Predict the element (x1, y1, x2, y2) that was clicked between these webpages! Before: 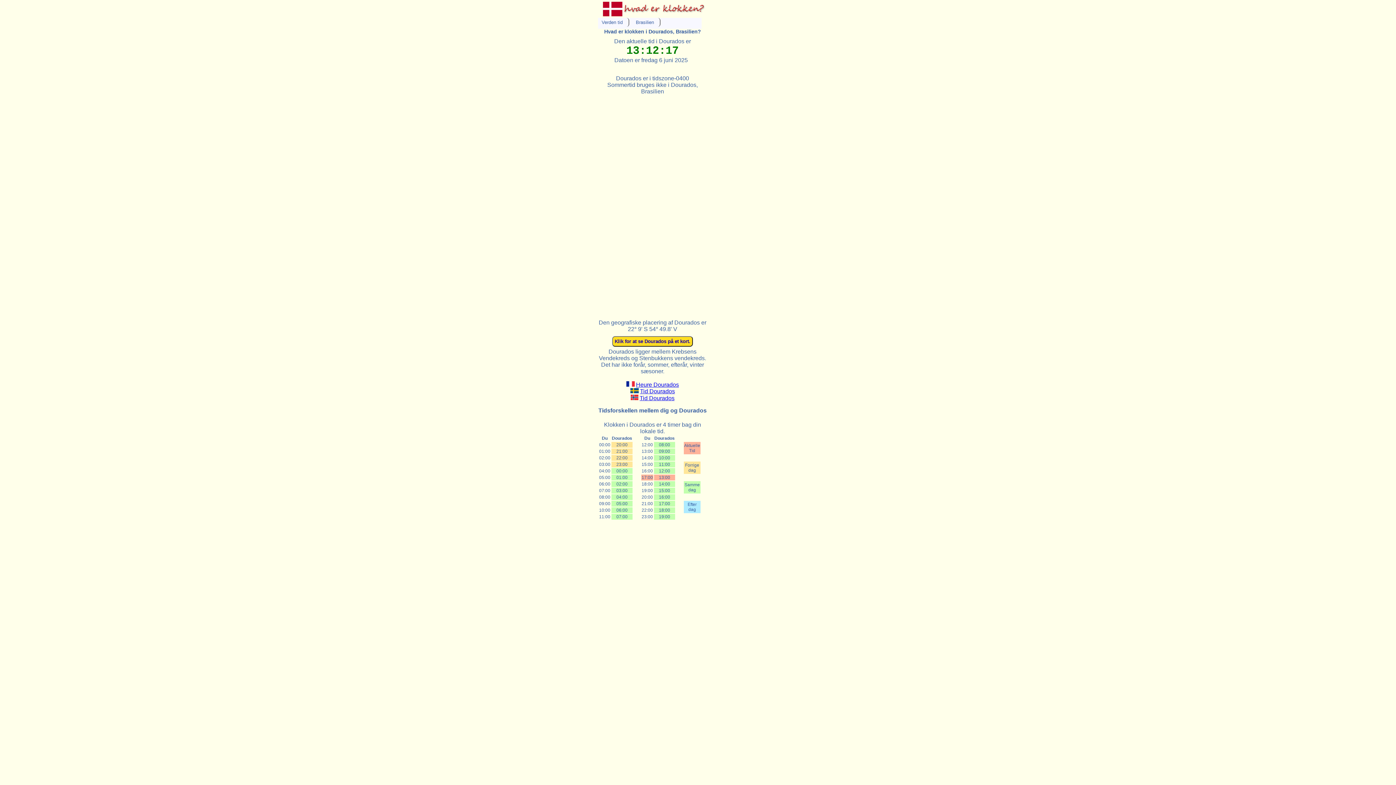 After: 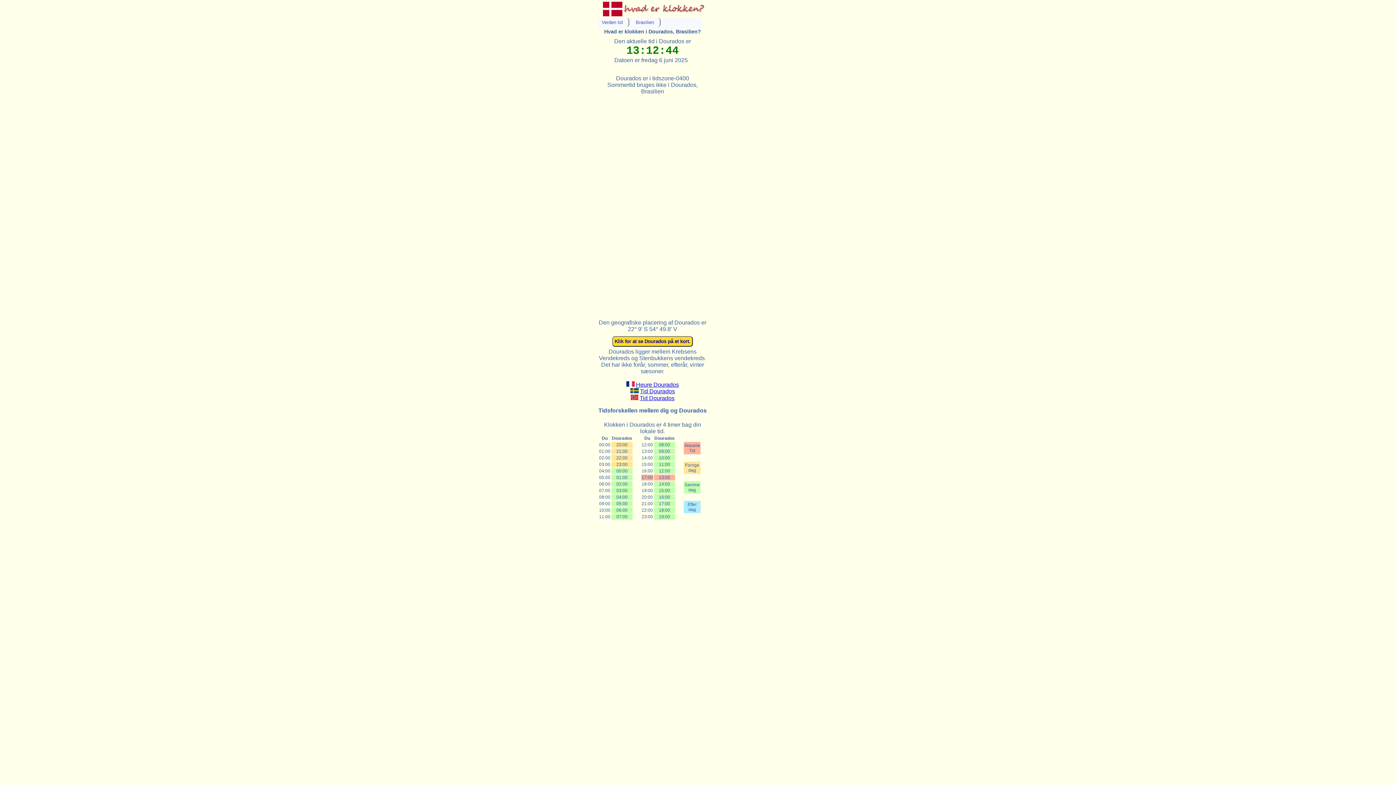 Action: bbox: (598, 407, 706, 413) label: Tidsforskellen mellem dig og Dourados